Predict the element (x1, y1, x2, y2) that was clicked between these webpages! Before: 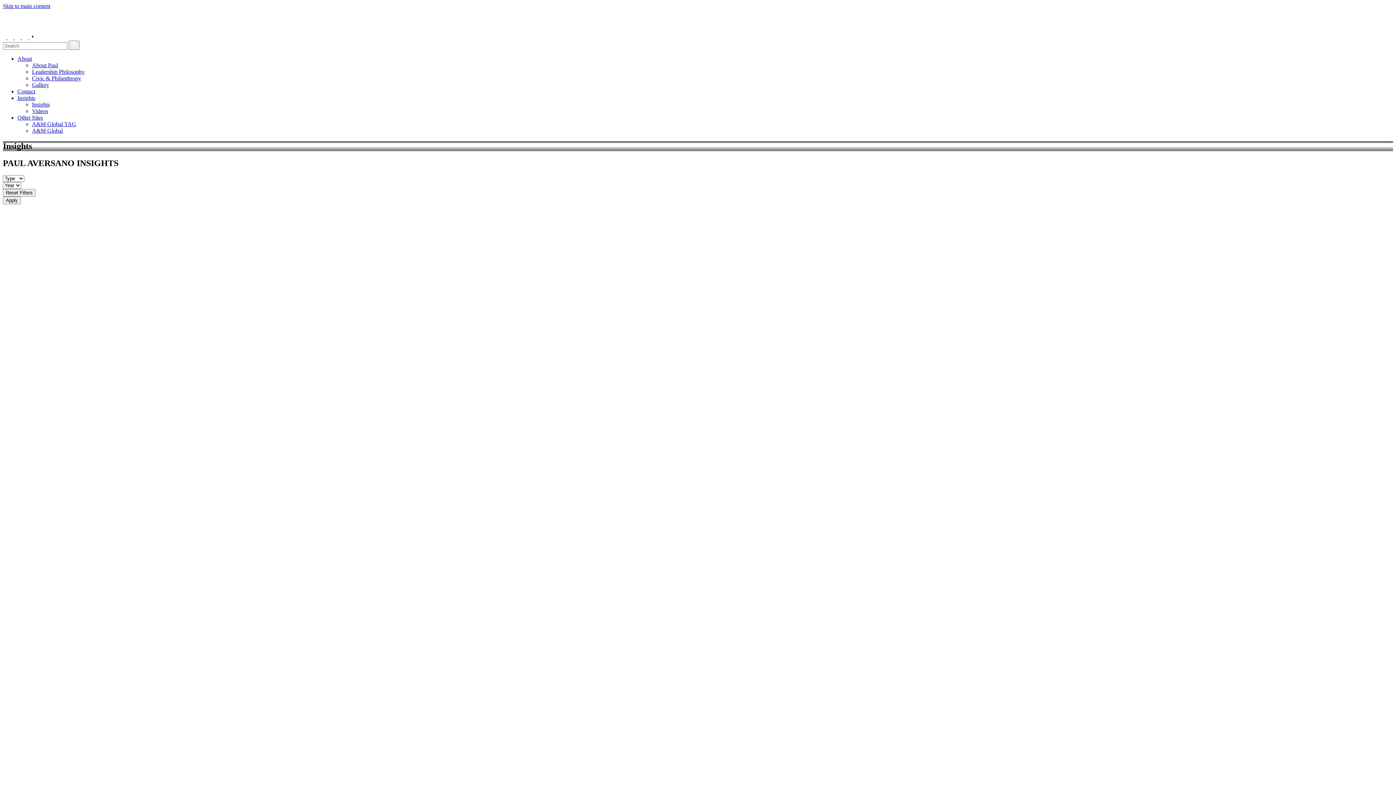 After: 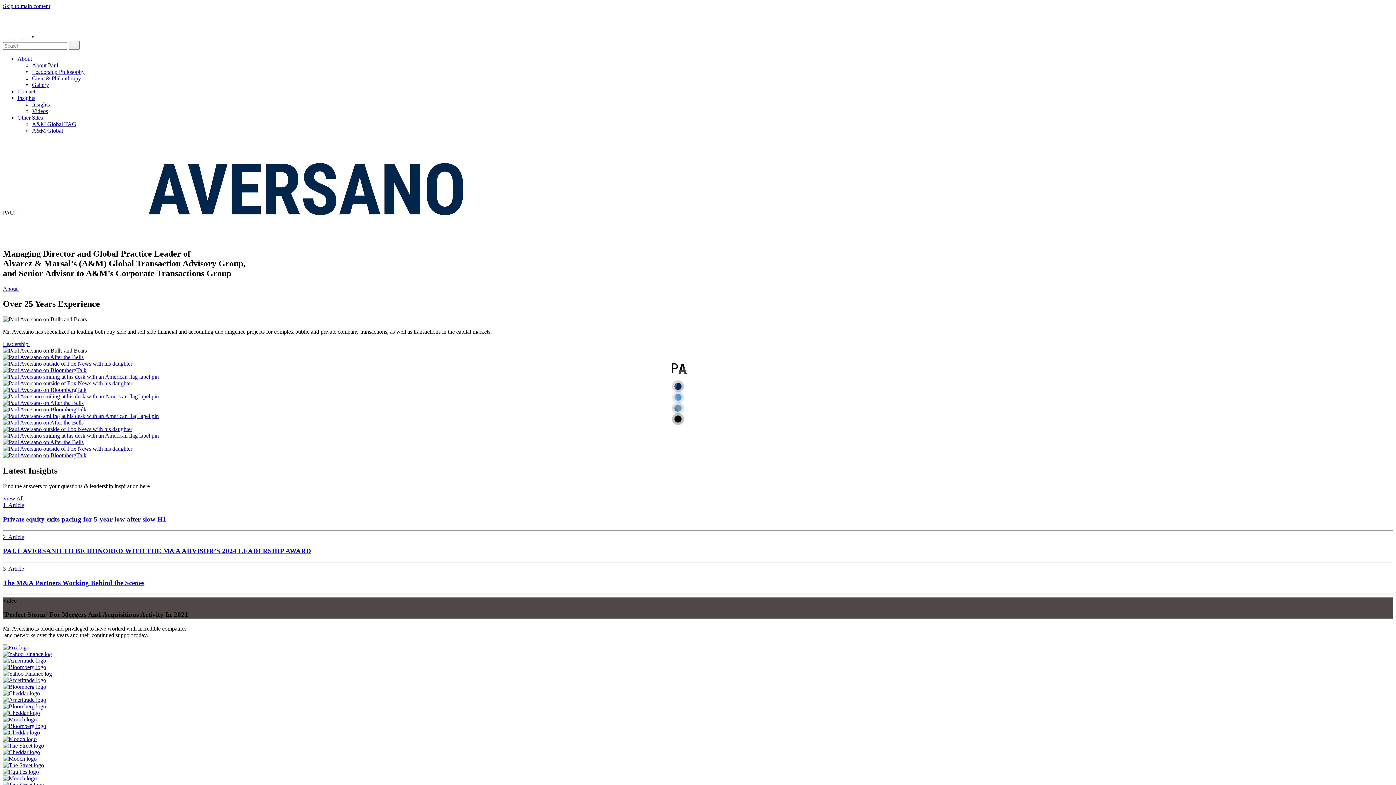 Action: bbox: (2, 25, 111, 32) label: PAUL
AVERSANO